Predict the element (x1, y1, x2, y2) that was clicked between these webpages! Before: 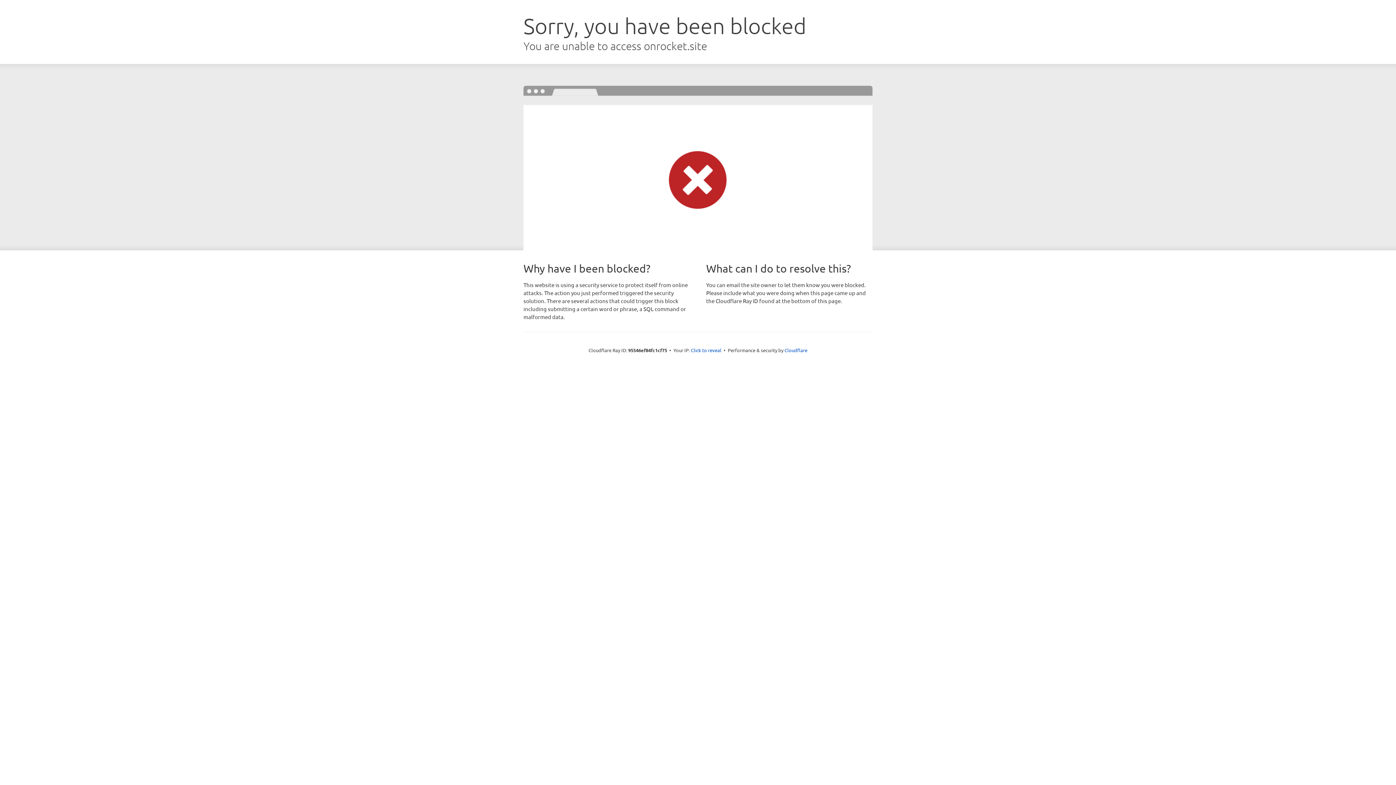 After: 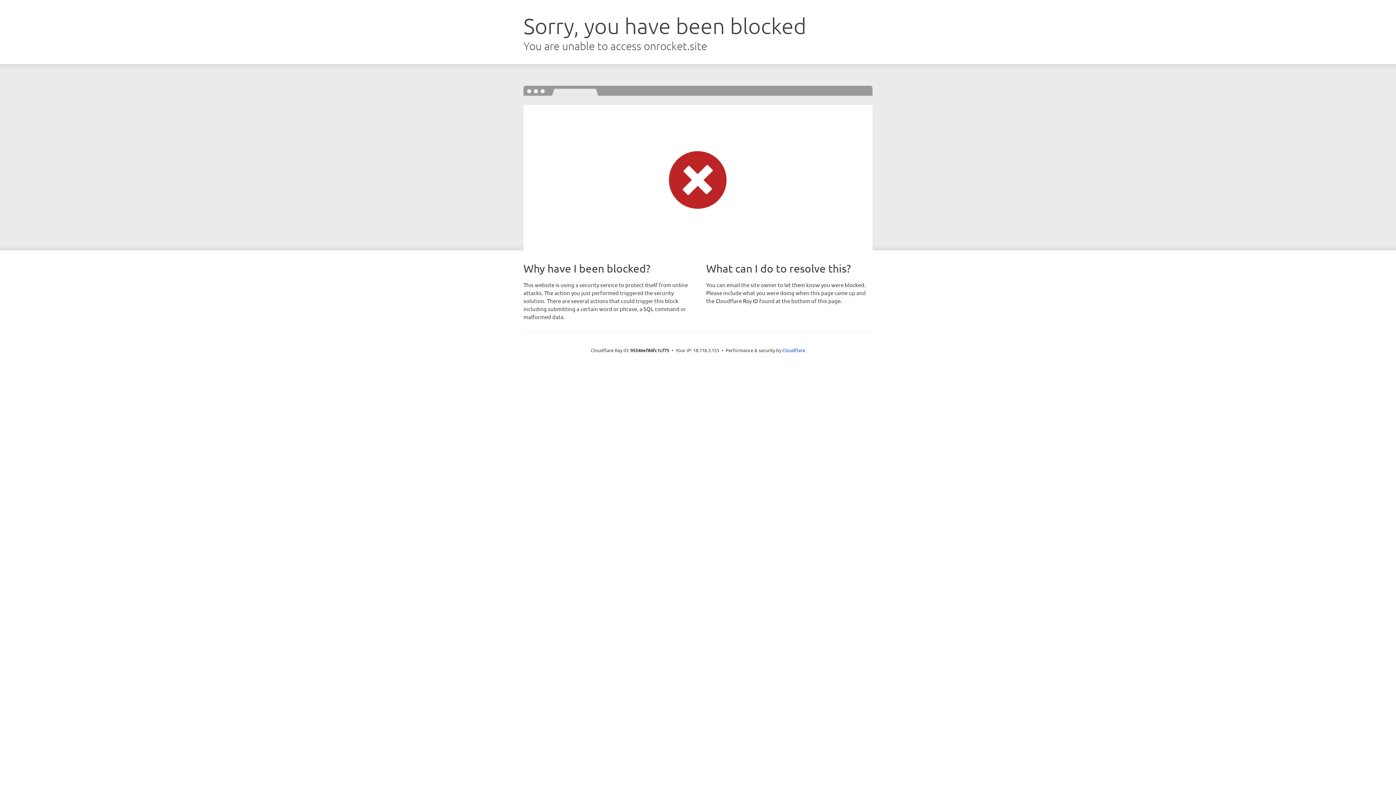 Action: label: Click to reveal bbox: (691, 346, 721, 353)